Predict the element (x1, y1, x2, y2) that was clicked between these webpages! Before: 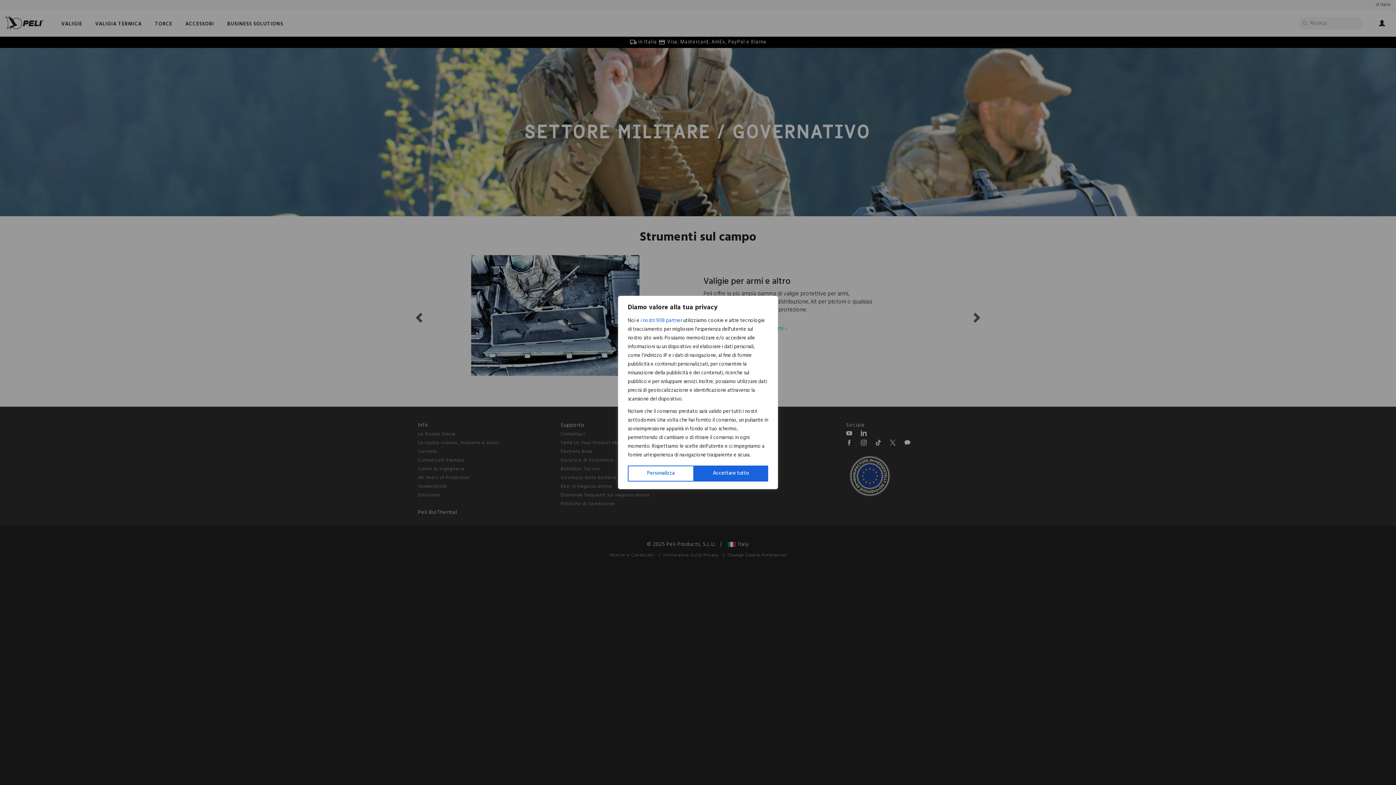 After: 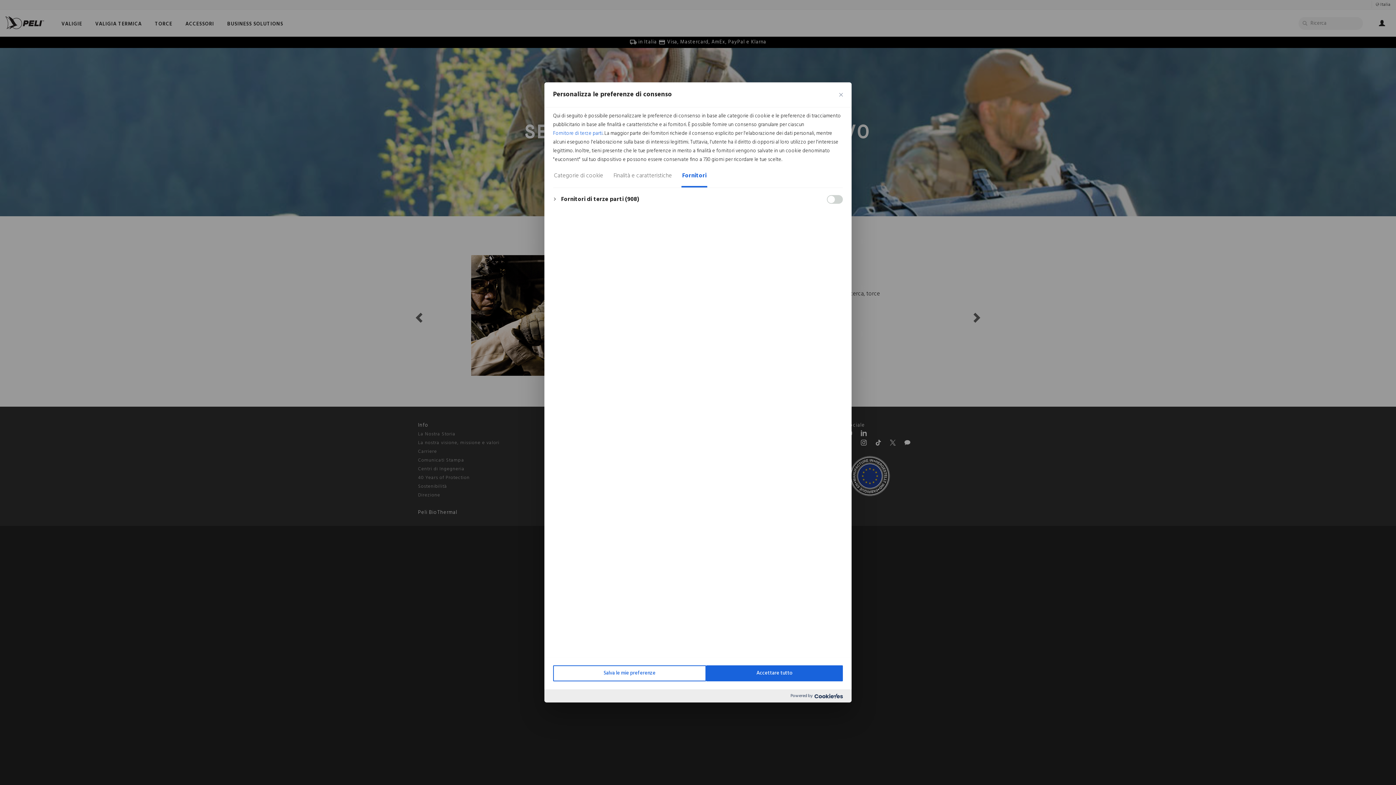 Action: bbox: (640, 316, 682, 325) label: i nostri 908 partner